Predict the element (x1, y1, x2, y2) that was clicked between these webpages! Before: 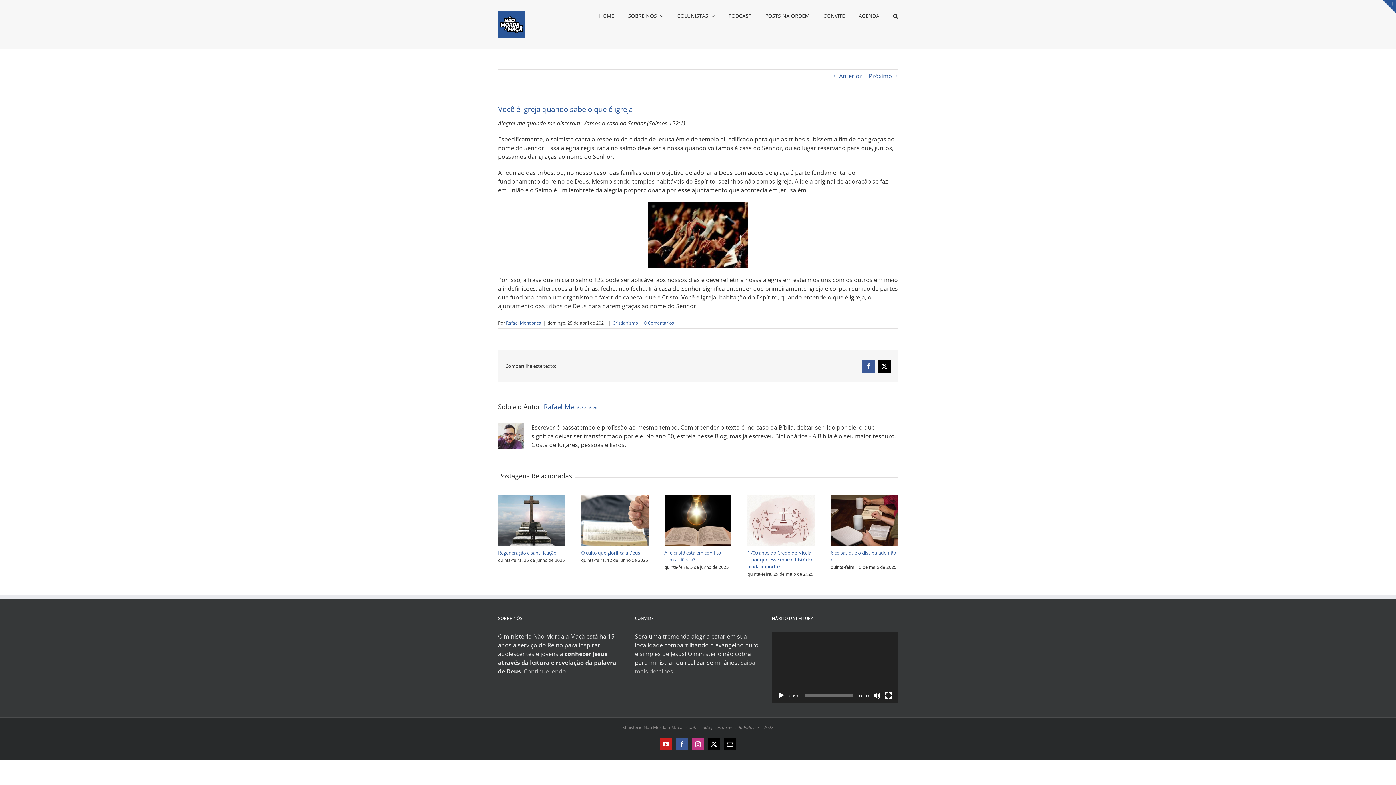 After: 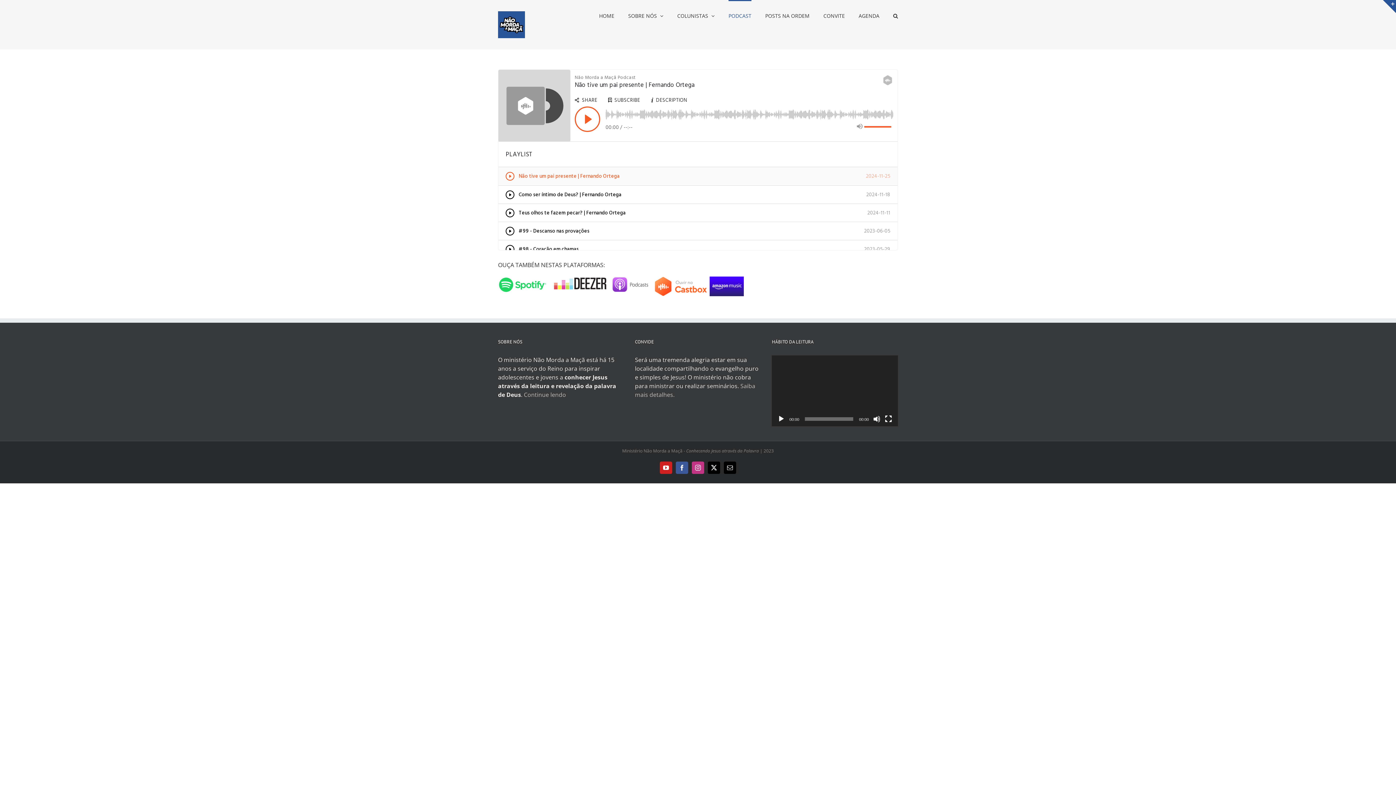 Action: label: PODCAST bbox: (728, 0, 751, 30)